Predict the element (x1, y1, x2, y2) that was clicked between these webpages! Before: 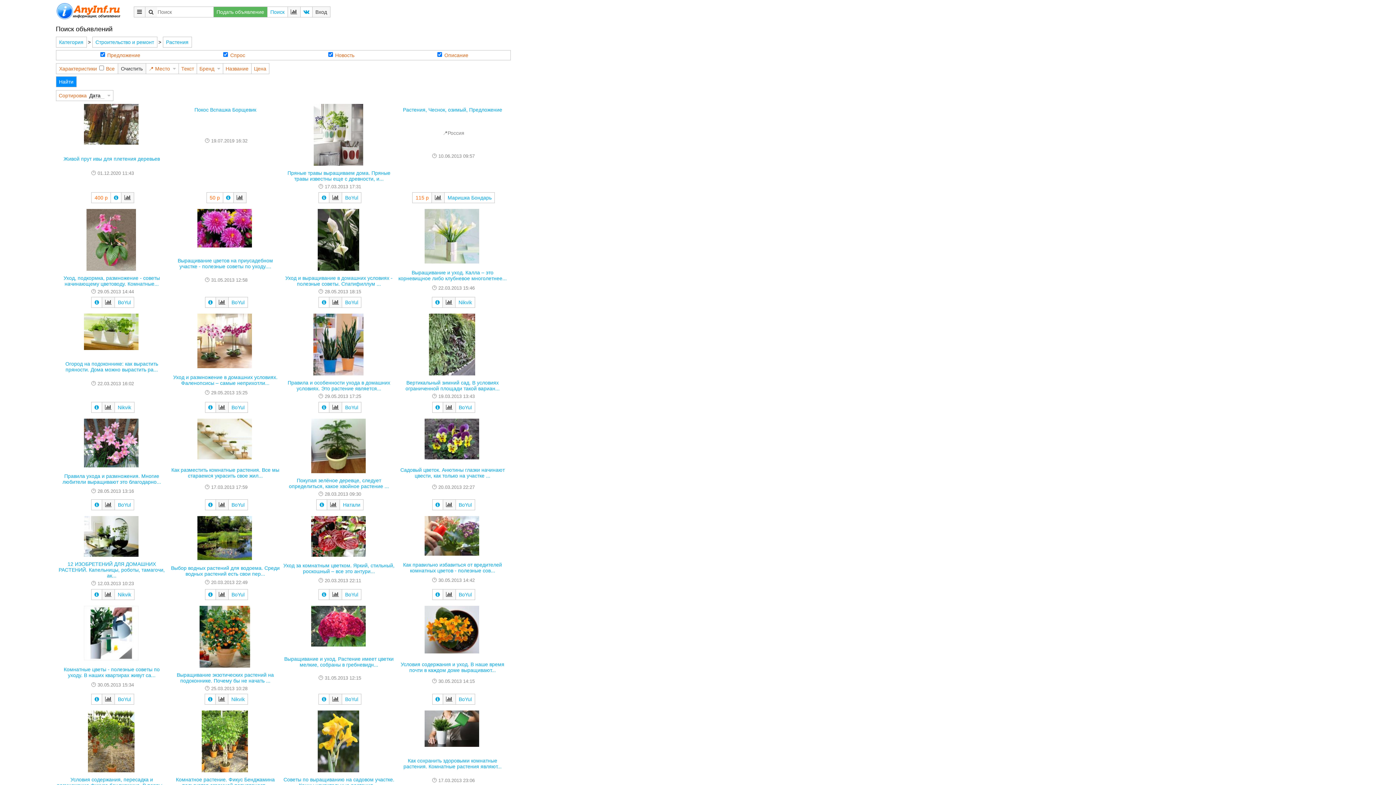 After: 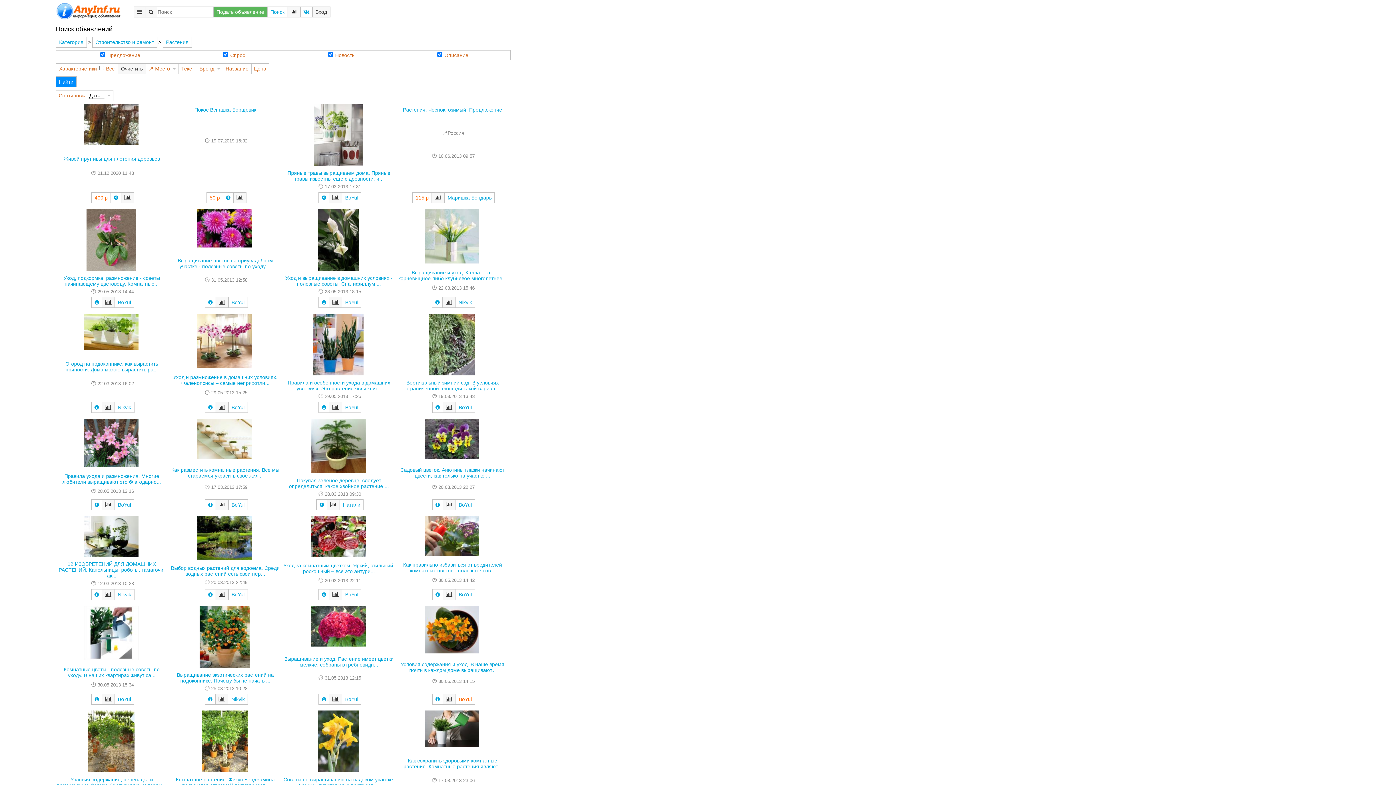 Action: label: BoYul bbox: (455, 694, 475, 705)